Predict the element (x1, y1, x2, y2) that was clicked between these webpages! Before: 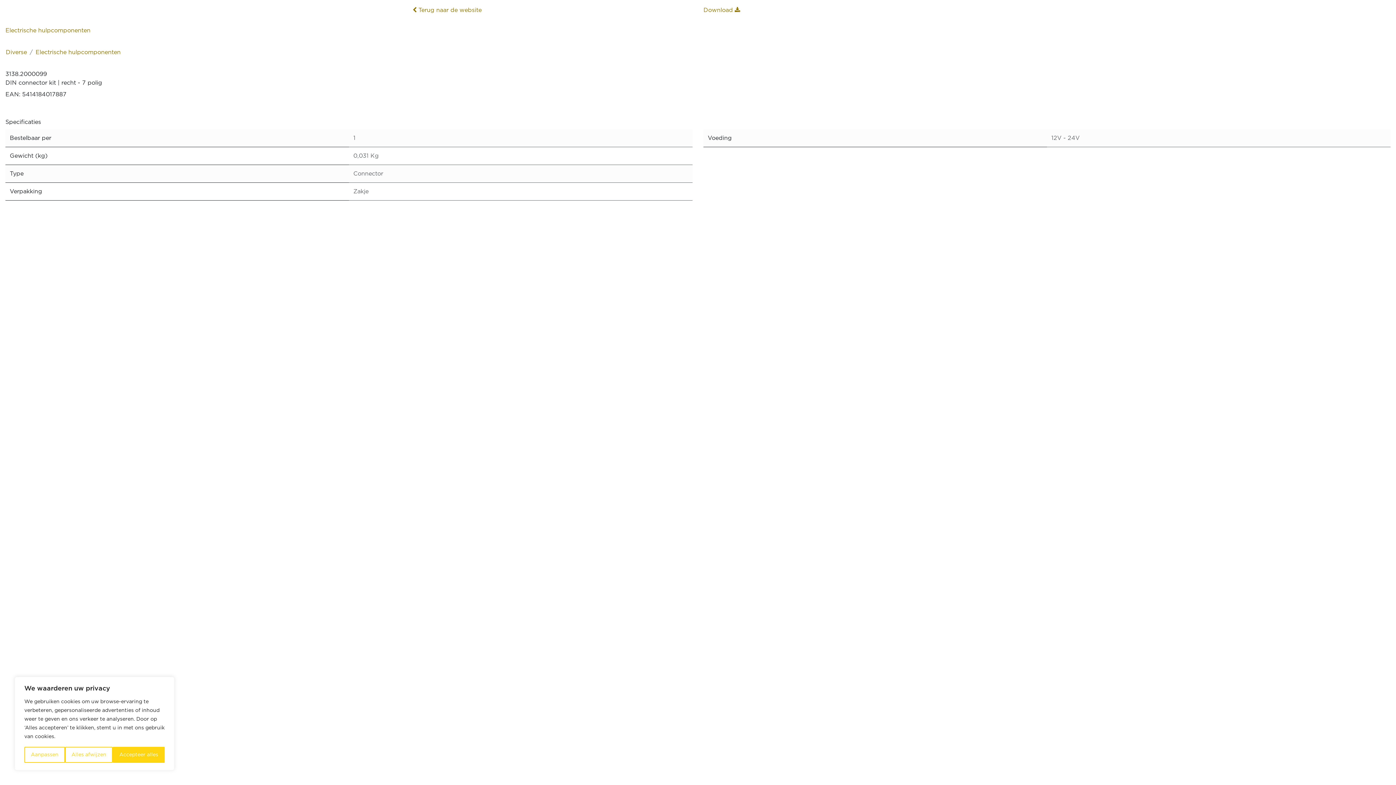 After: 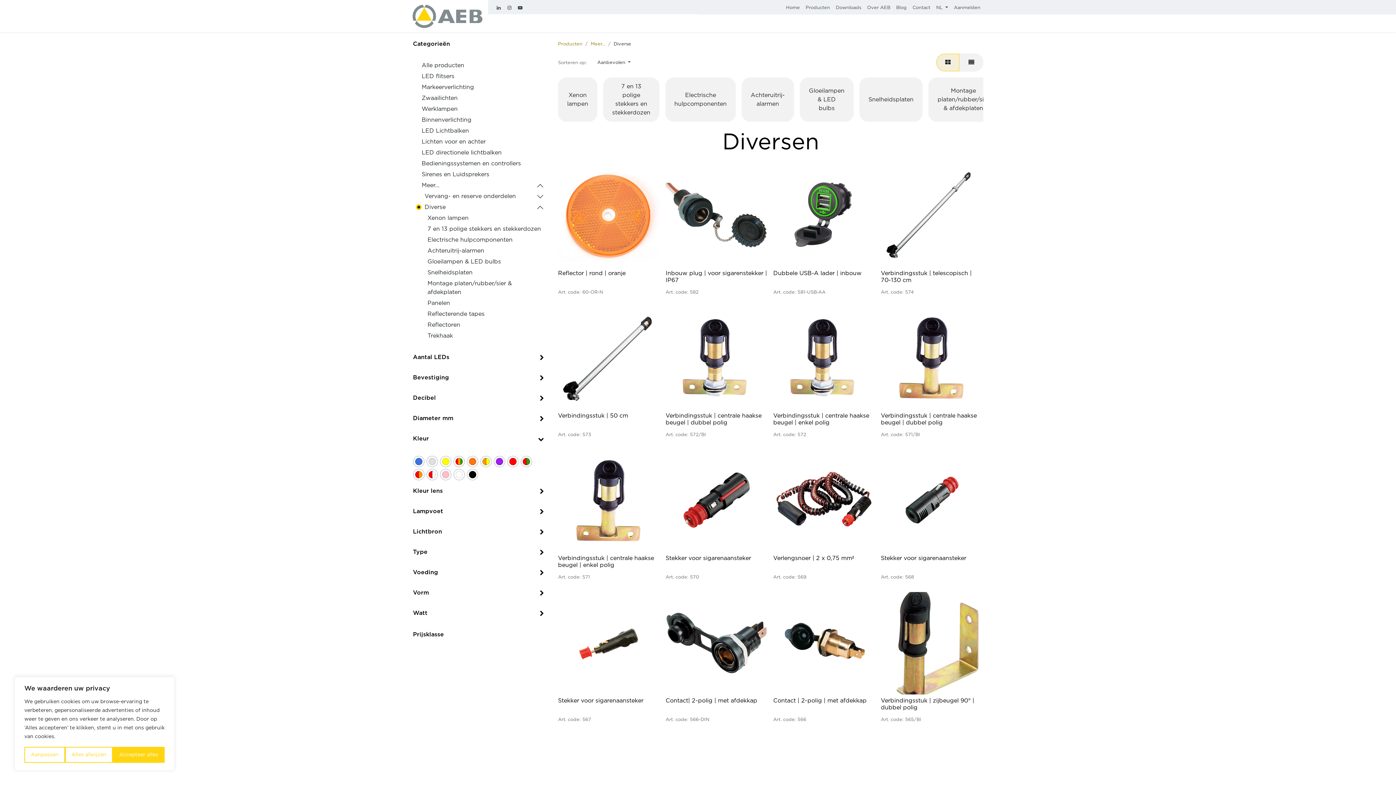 Action: bbox: (5, 49, 26, 55) label: Diverse